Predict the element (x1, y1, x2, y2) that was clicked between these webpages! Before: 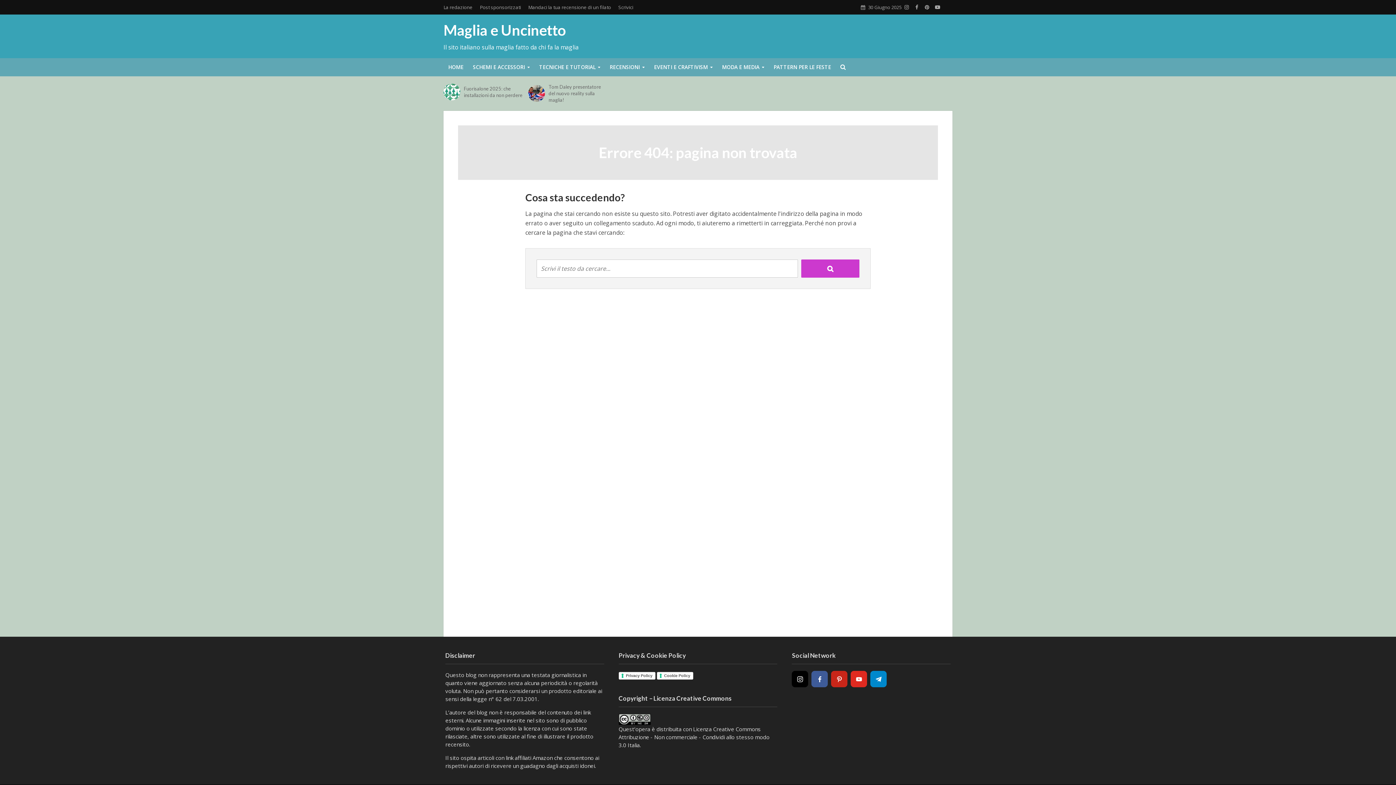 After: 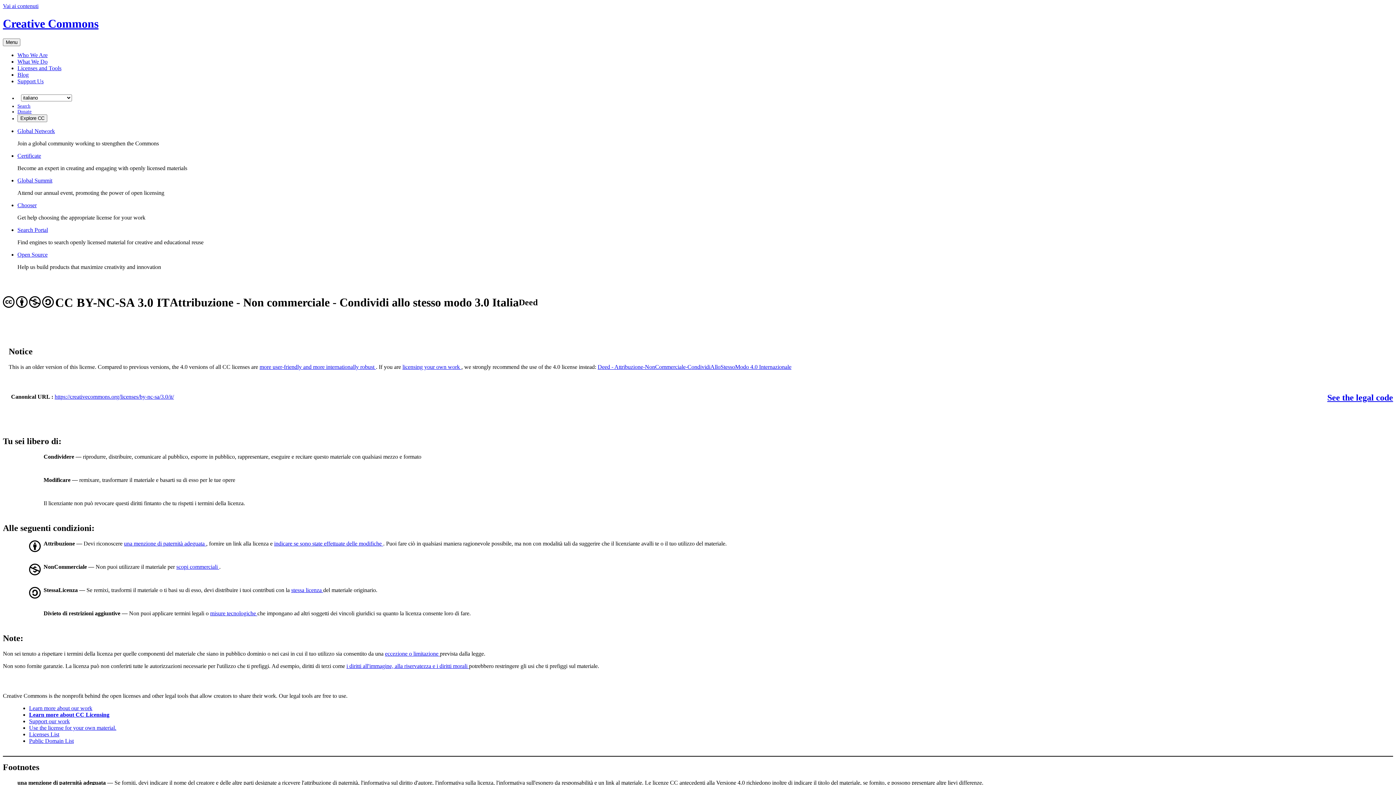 Action: bbox: (618, 715, 650, 722)